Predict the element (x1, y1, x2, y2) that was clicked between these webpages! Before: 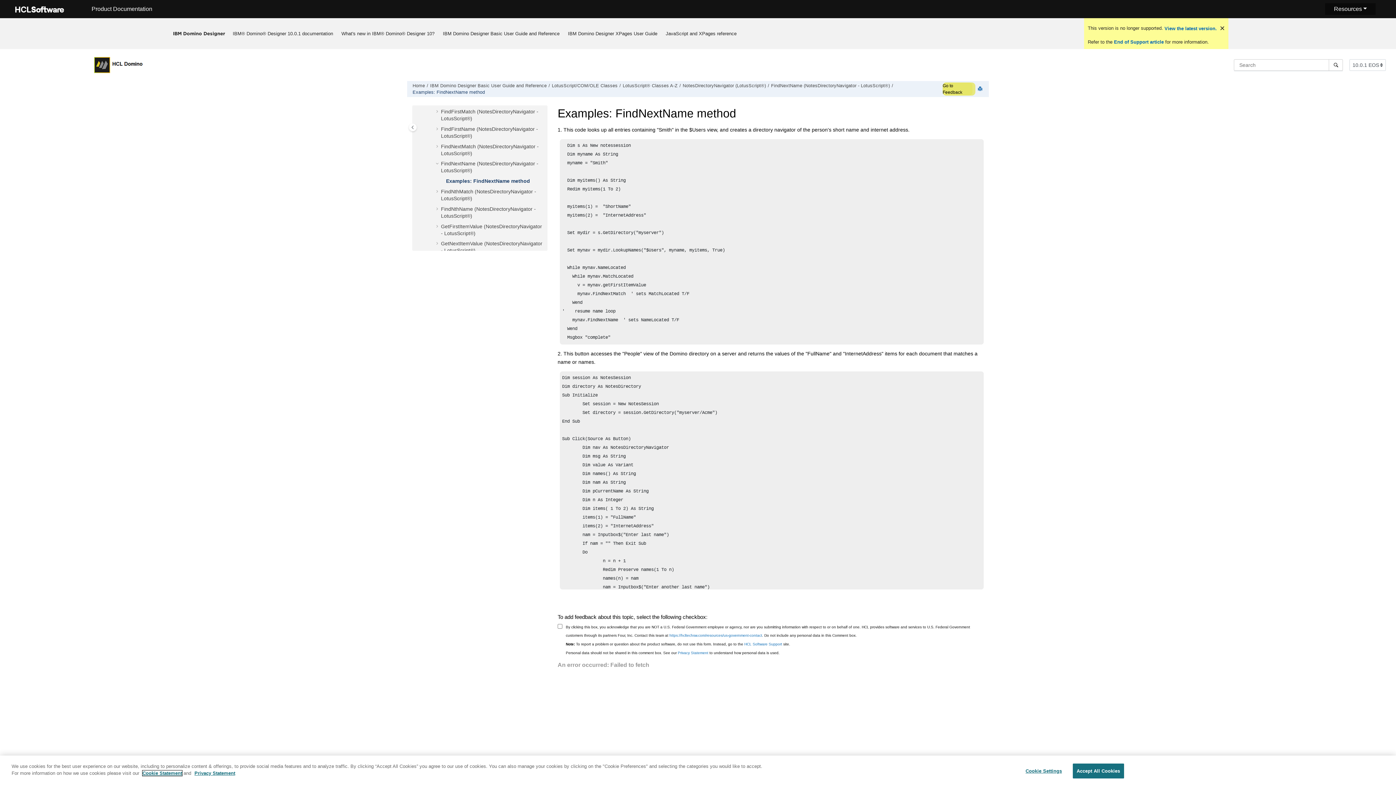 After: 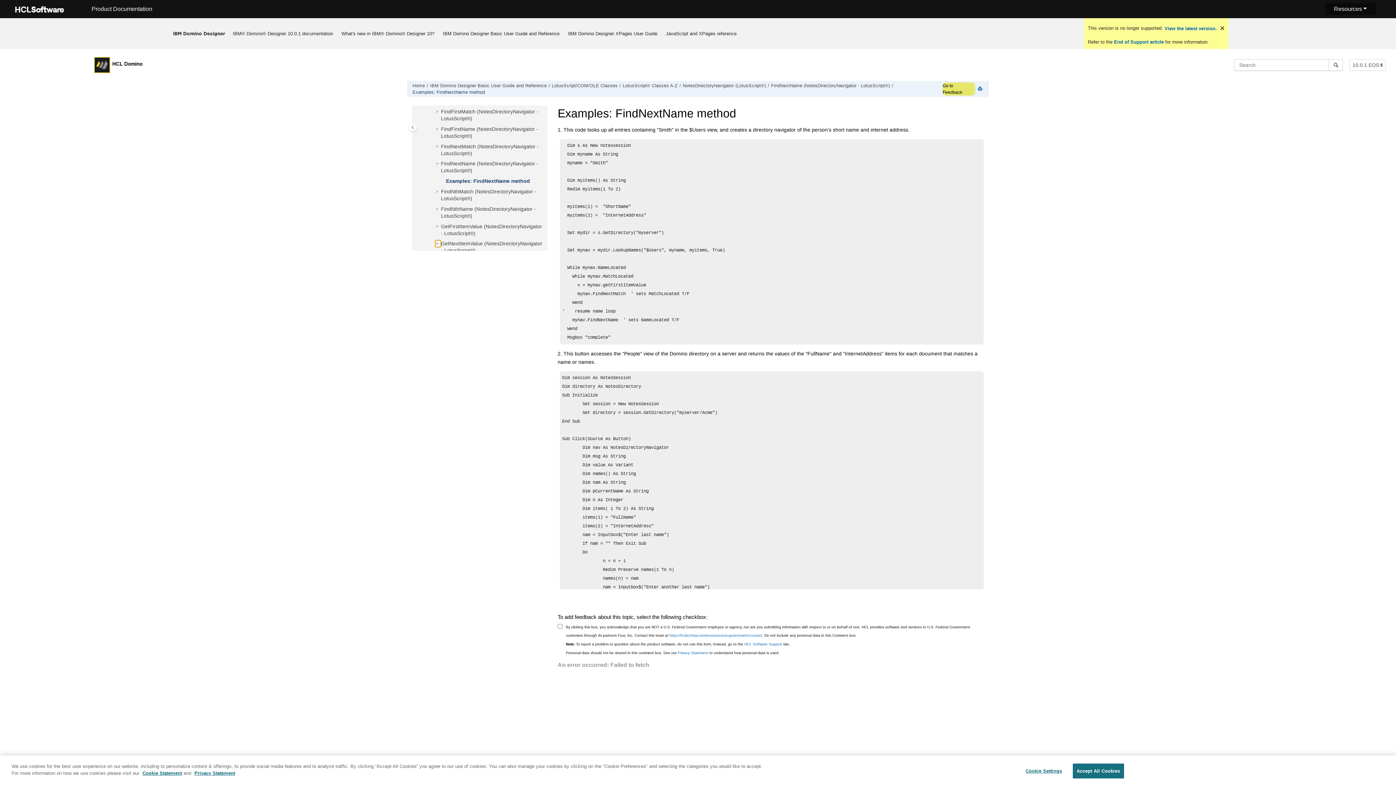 Action: bbox: (435, 240, 441, 247)